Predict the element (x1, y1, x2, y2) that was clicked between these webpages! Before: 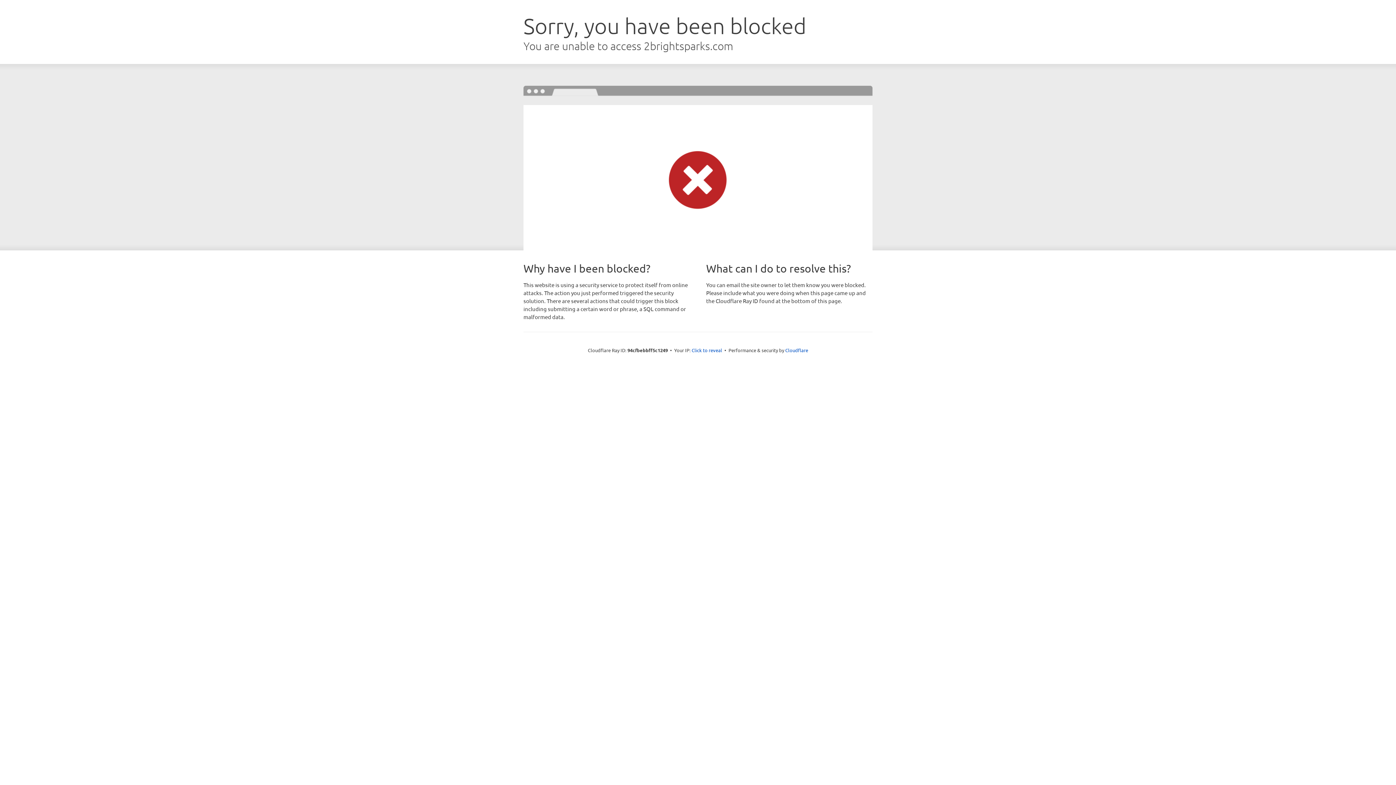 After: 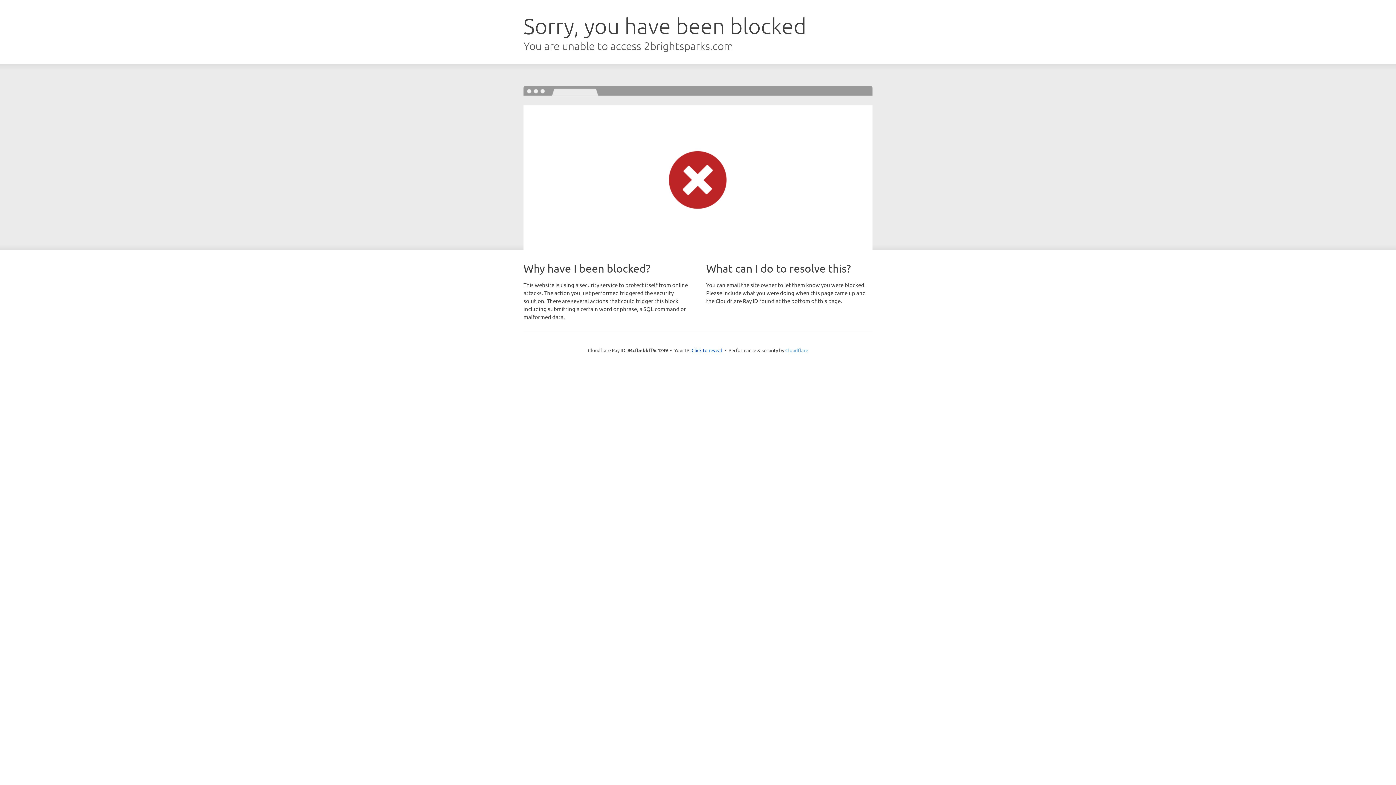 Action: bbox: (785, 347, 808, 353) label: Cloudflare